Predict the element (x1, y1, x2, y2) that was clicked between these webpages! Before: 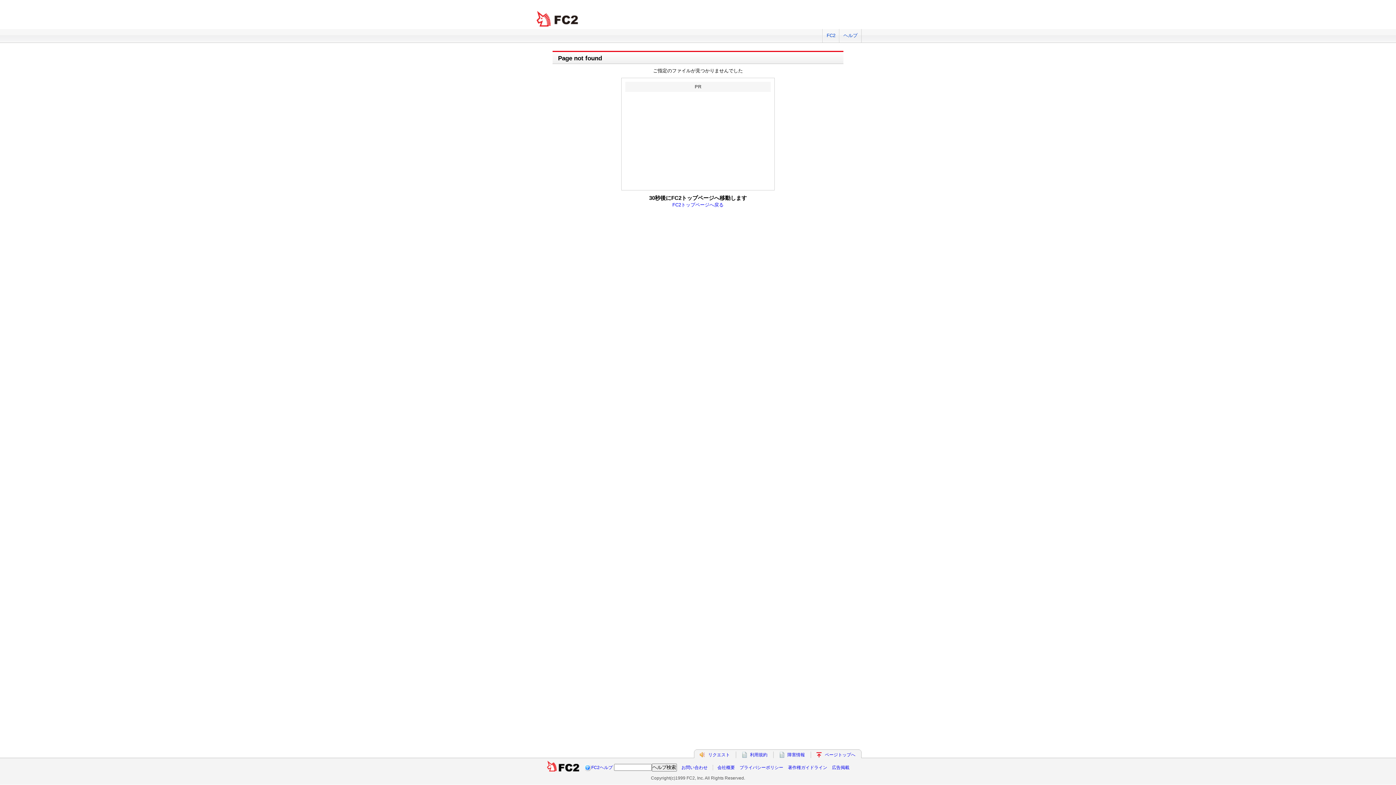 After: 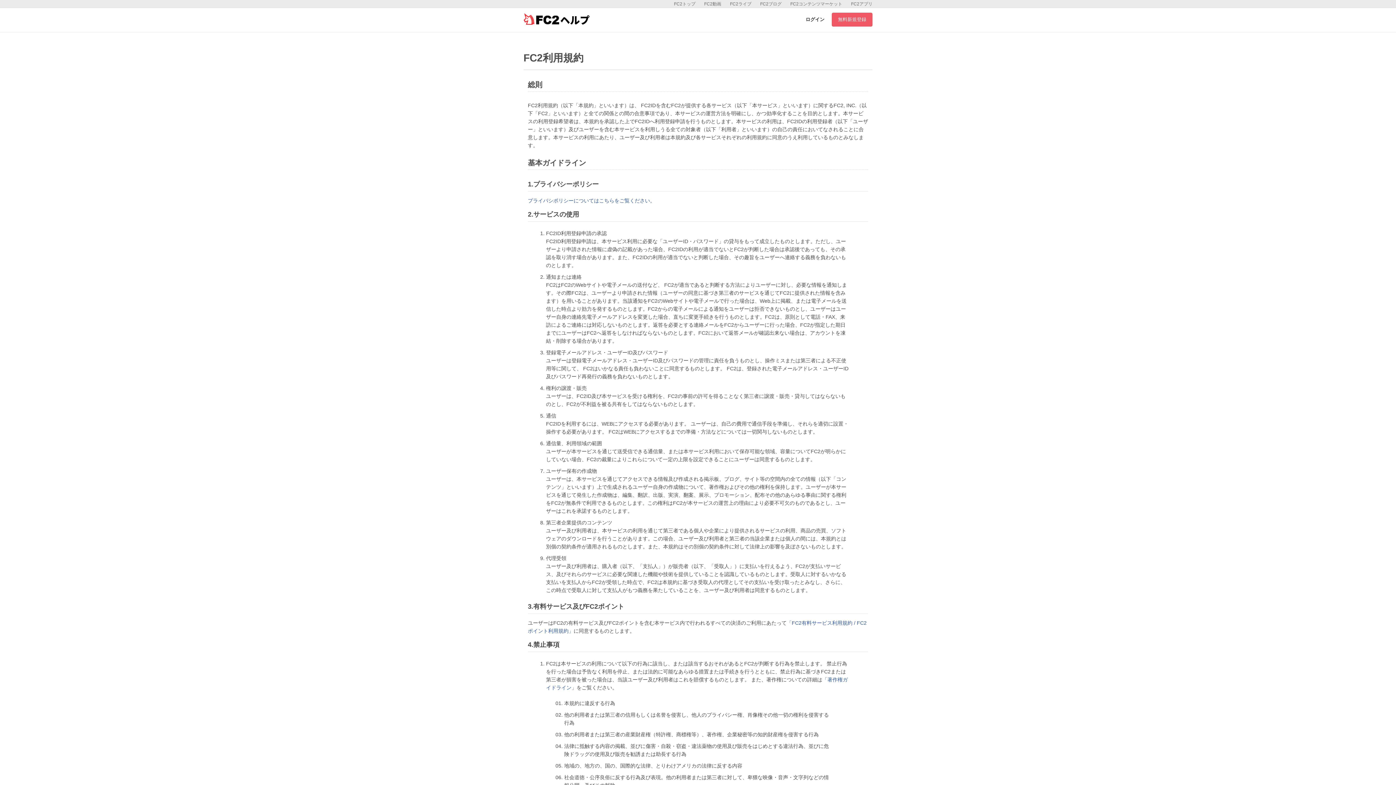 Action: bbox: (750, 752, 767, 757) label: 利用規約